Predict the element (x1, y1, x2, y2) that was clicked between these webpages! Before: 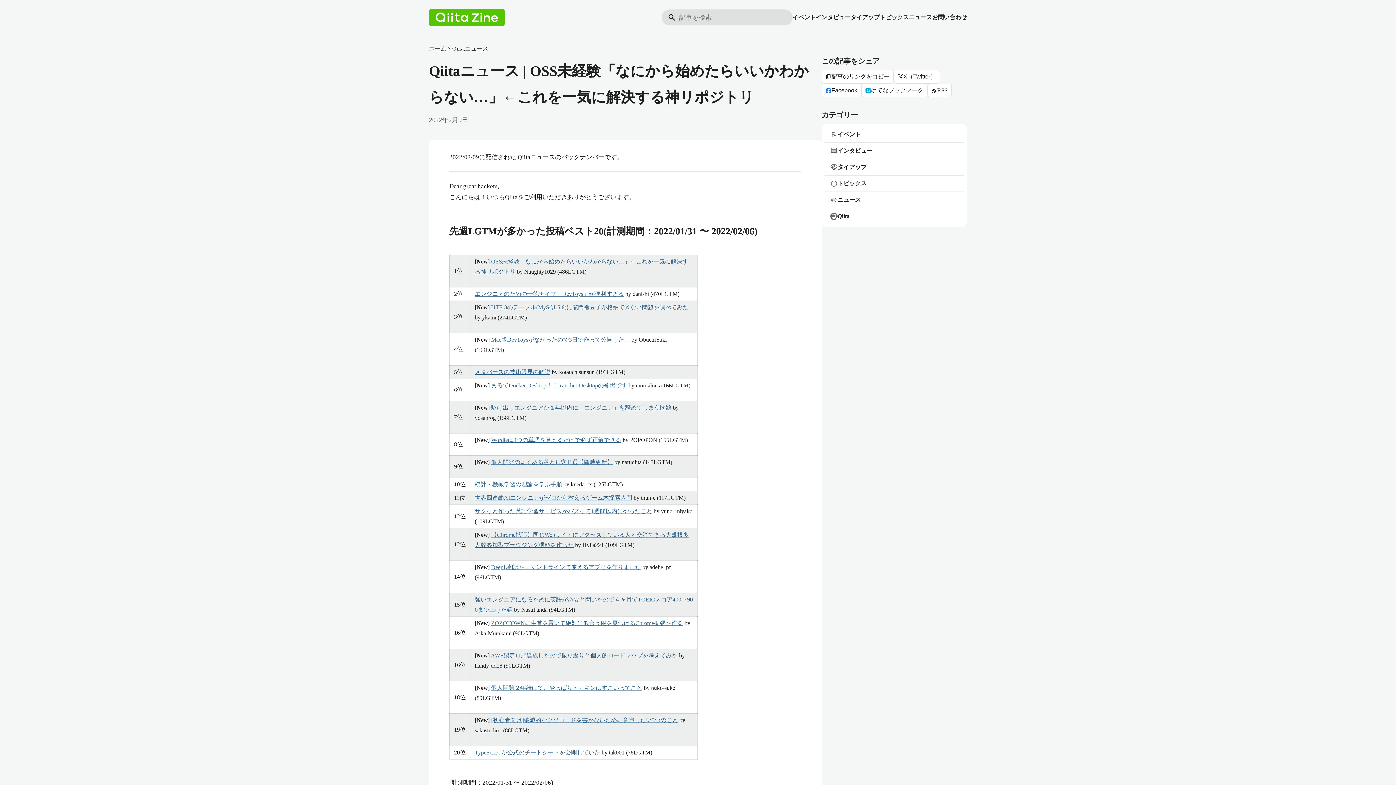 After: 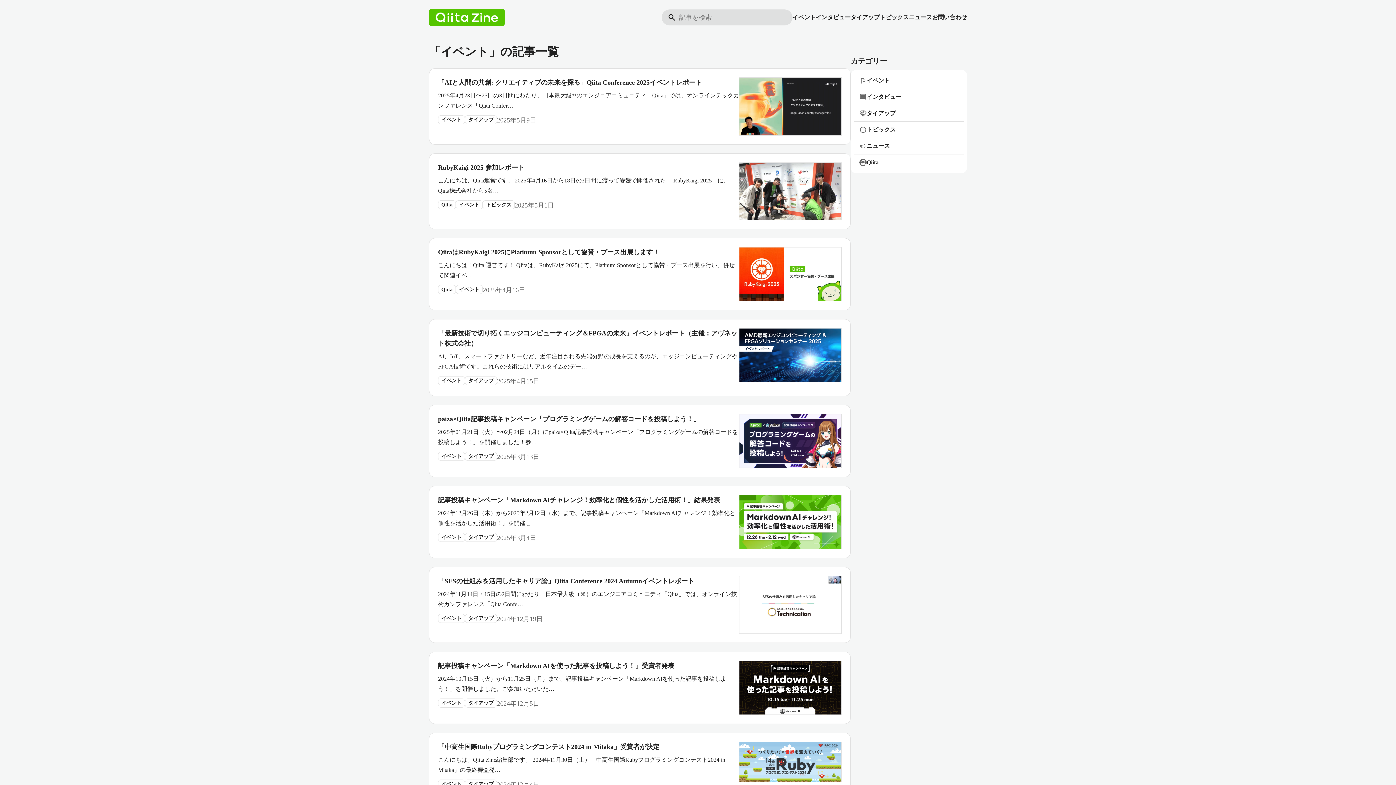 Action: label: イベント bbox: (792, 12, 816, 22)